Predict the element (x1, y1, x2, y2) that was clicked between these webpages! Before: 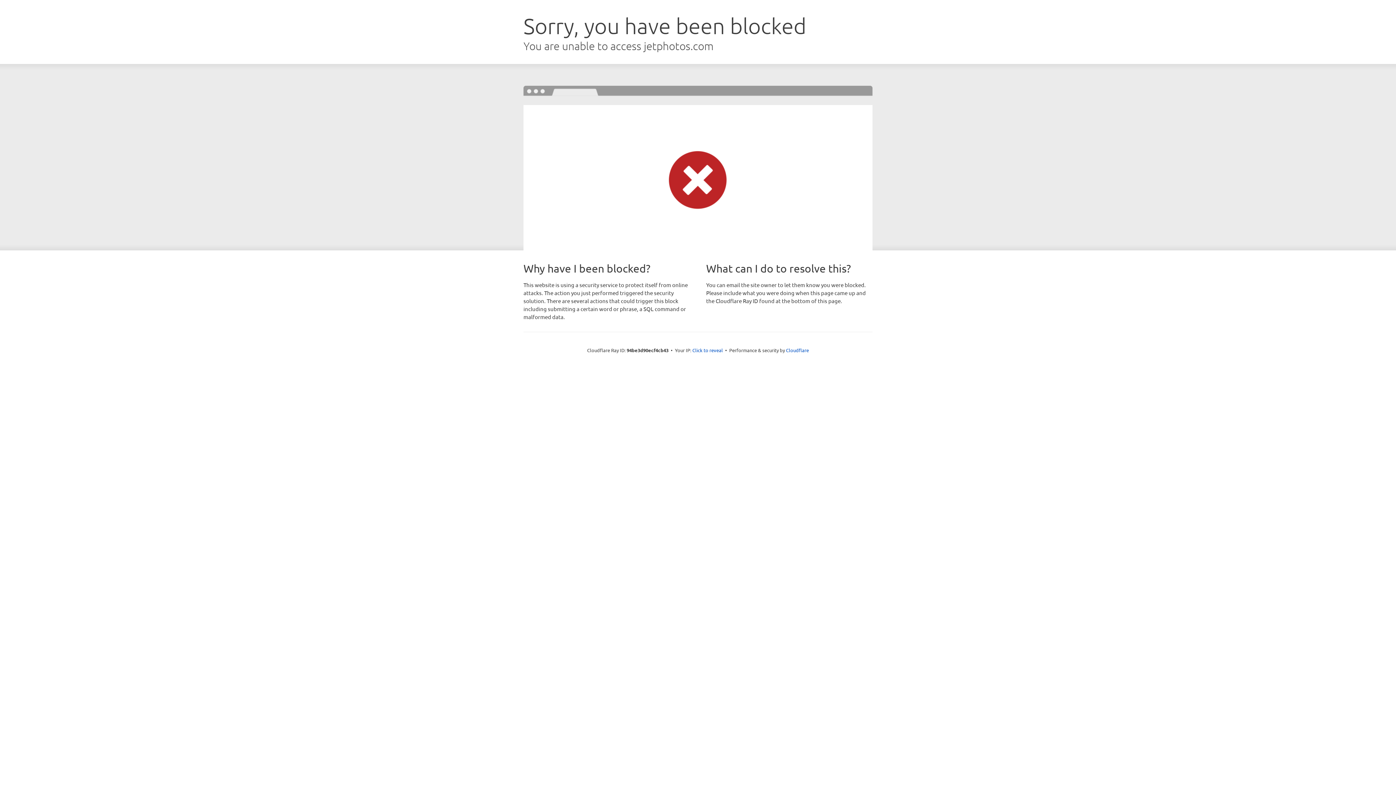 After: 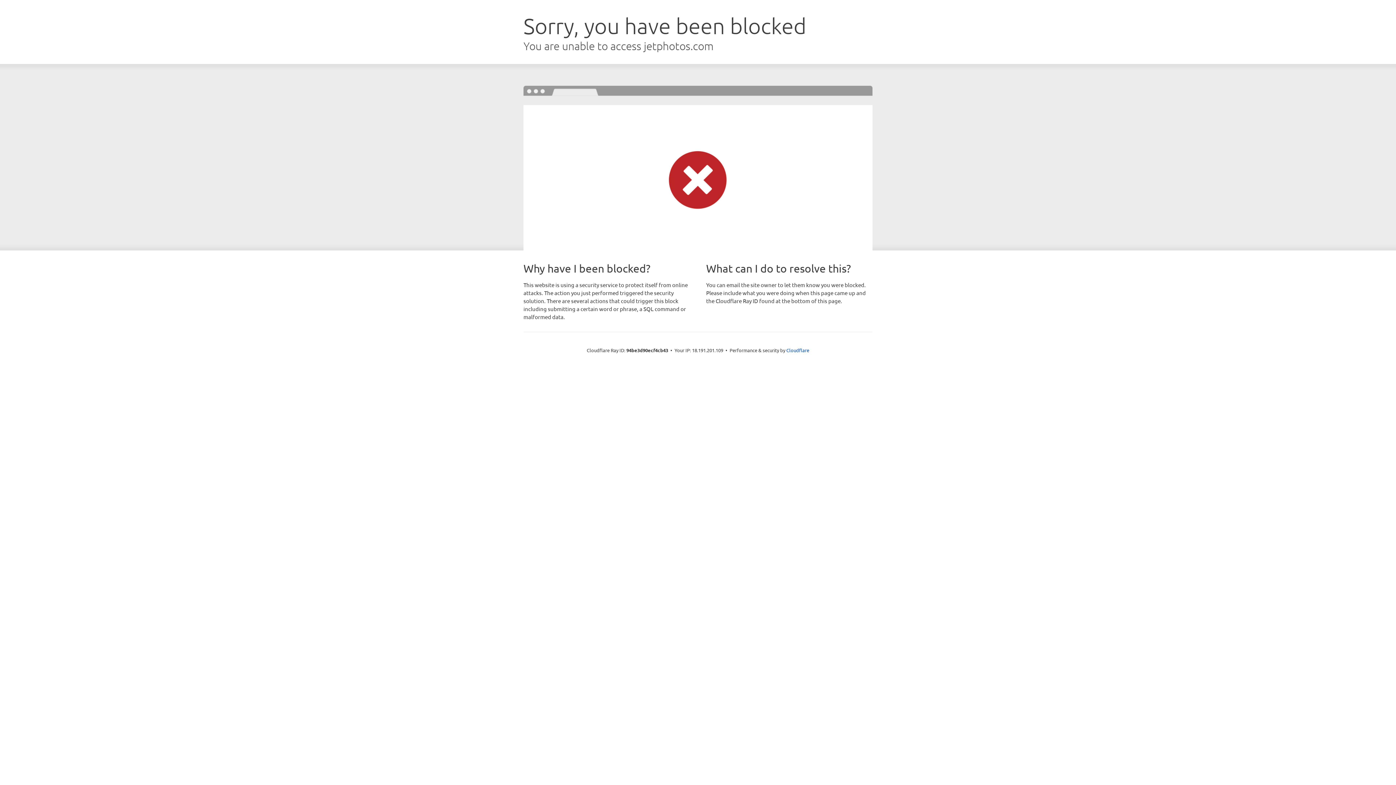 Action: label: Click to reveal bbox: (692, 346, 723, 353)